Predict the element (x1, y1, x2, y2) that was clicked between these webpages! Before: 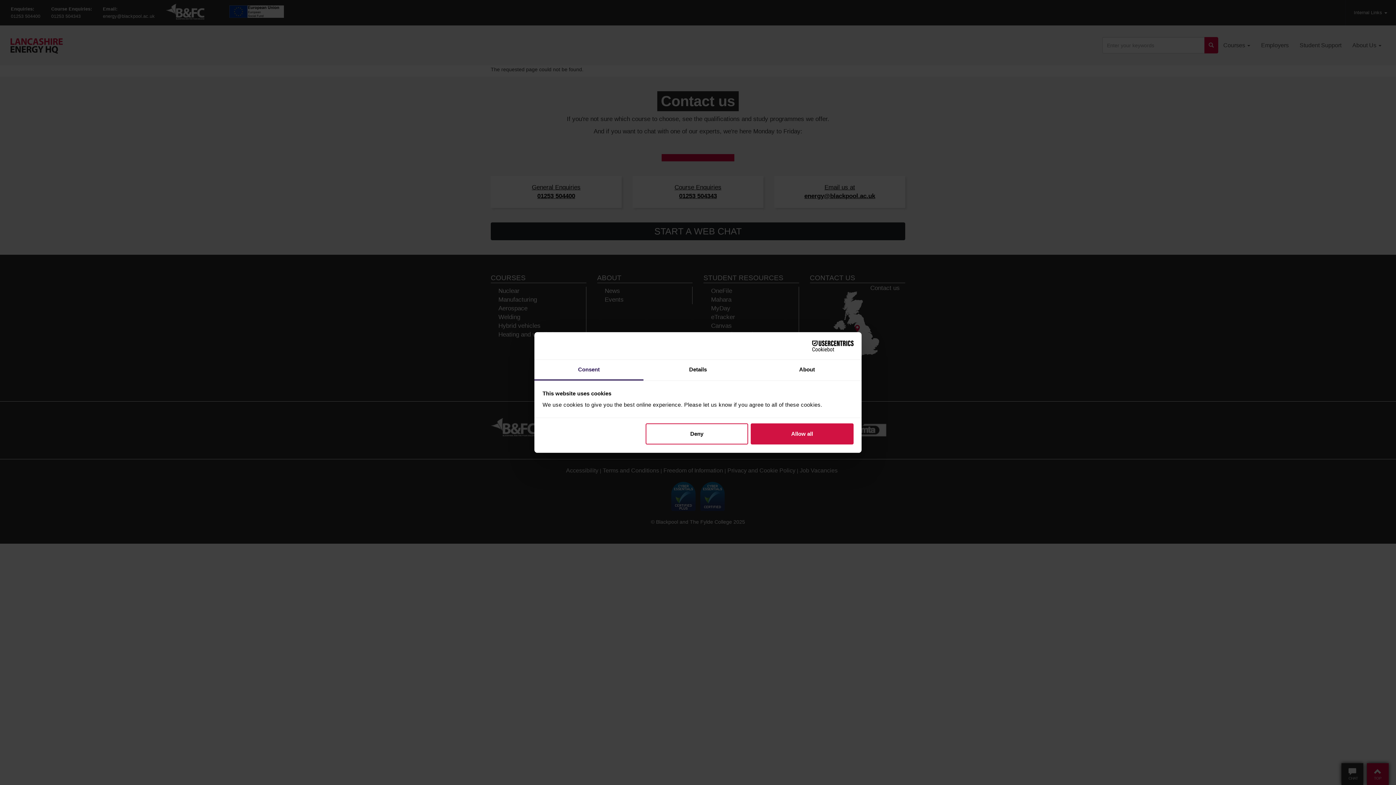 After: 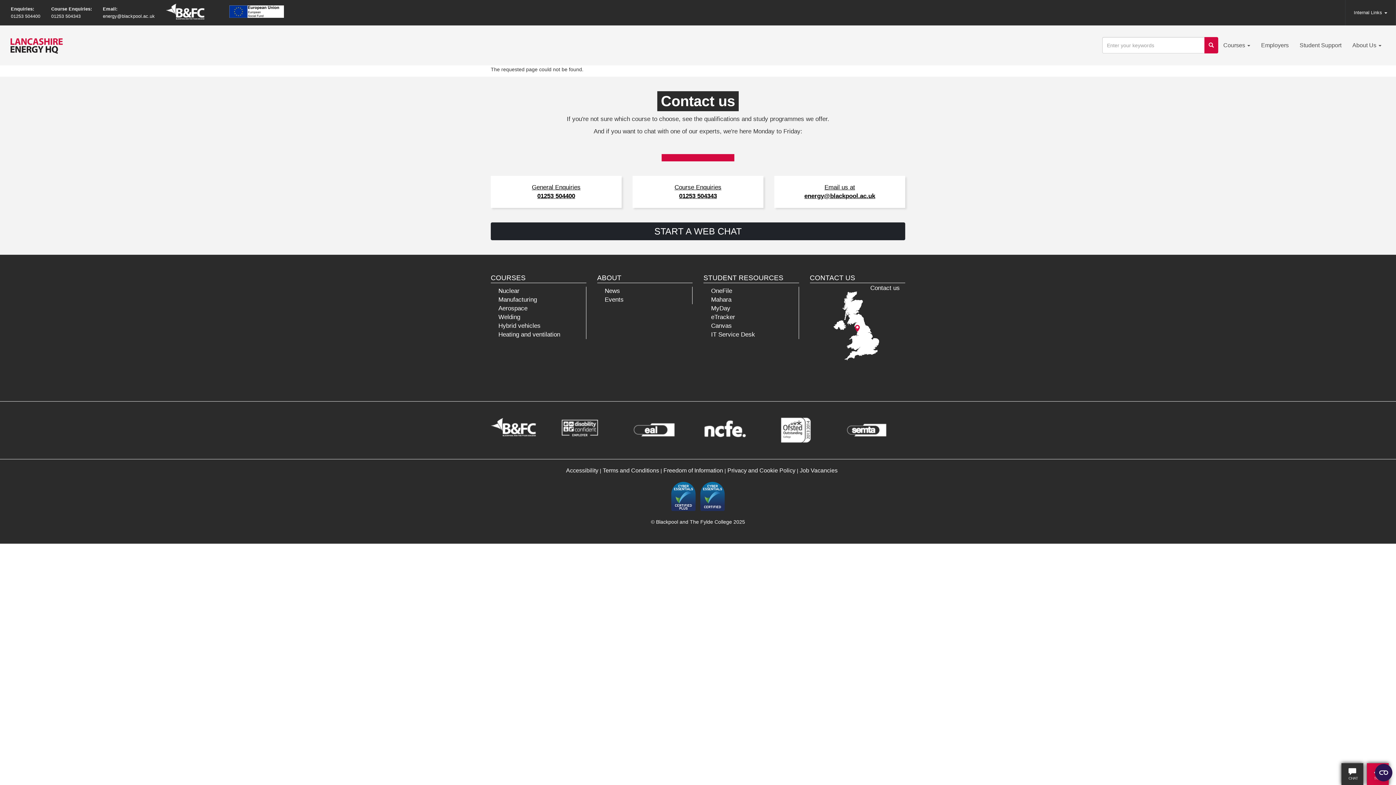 Action: label: Allow all bbox: (751, 423, 853, 444)